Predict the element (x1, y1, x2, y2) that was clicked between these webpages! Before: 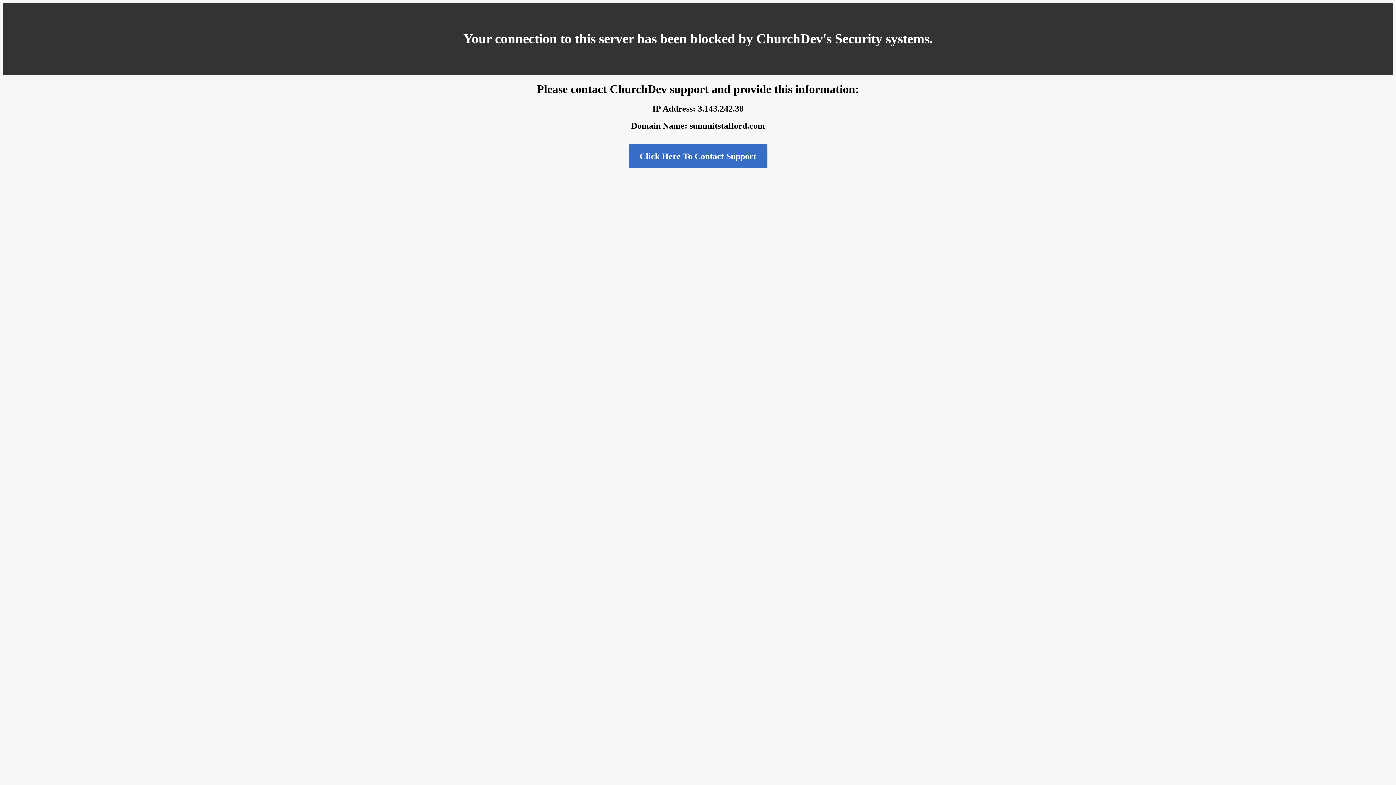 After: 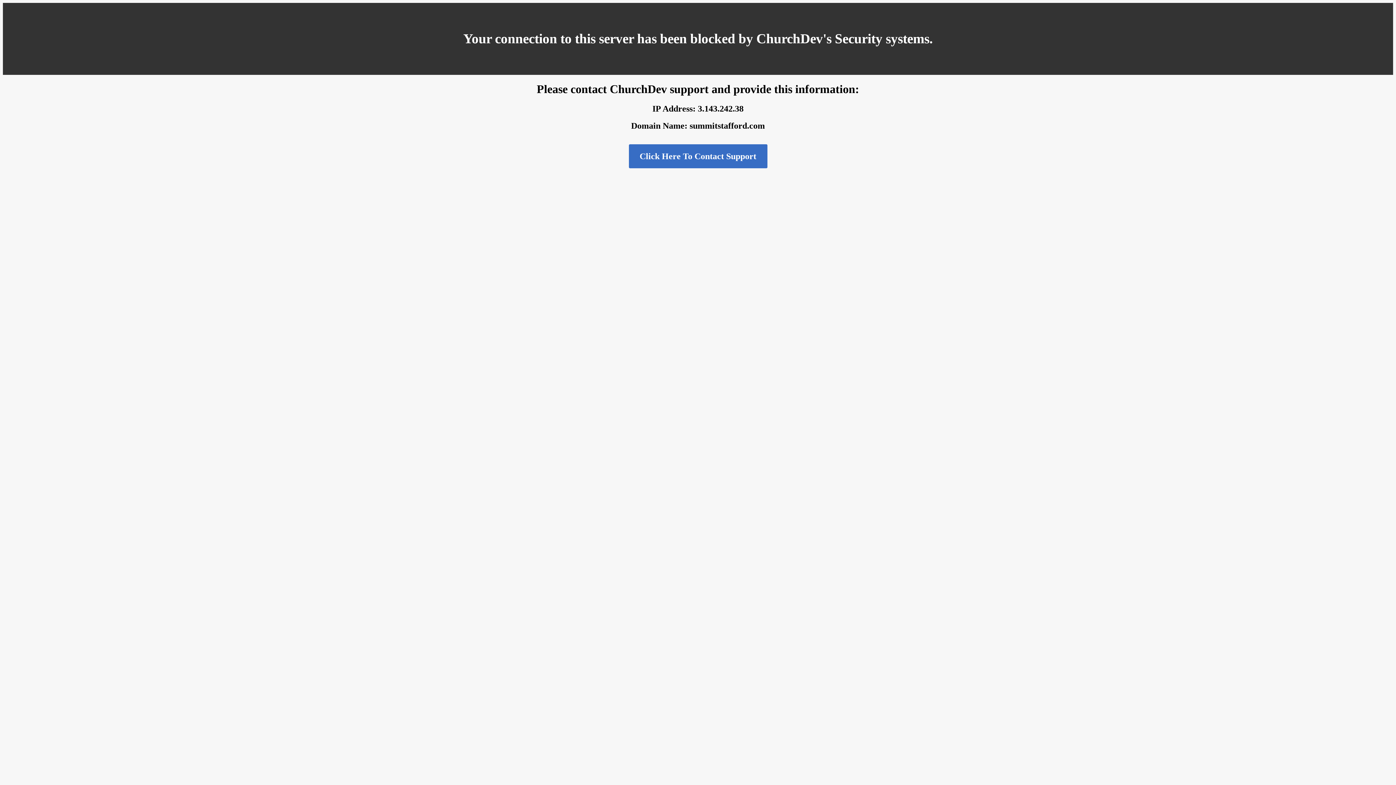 Action: label: Click Here To Contact Support bbox: (628, 144, 767, 168)